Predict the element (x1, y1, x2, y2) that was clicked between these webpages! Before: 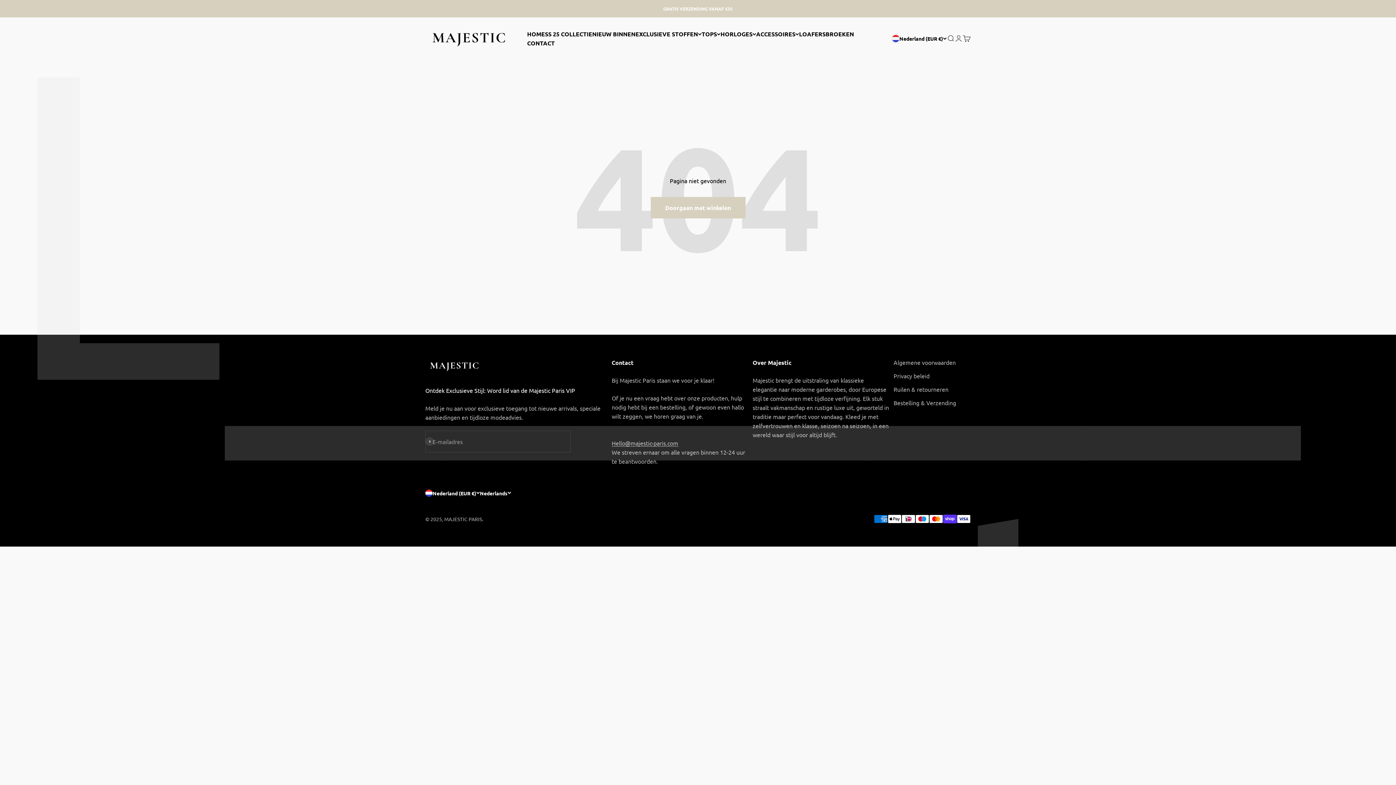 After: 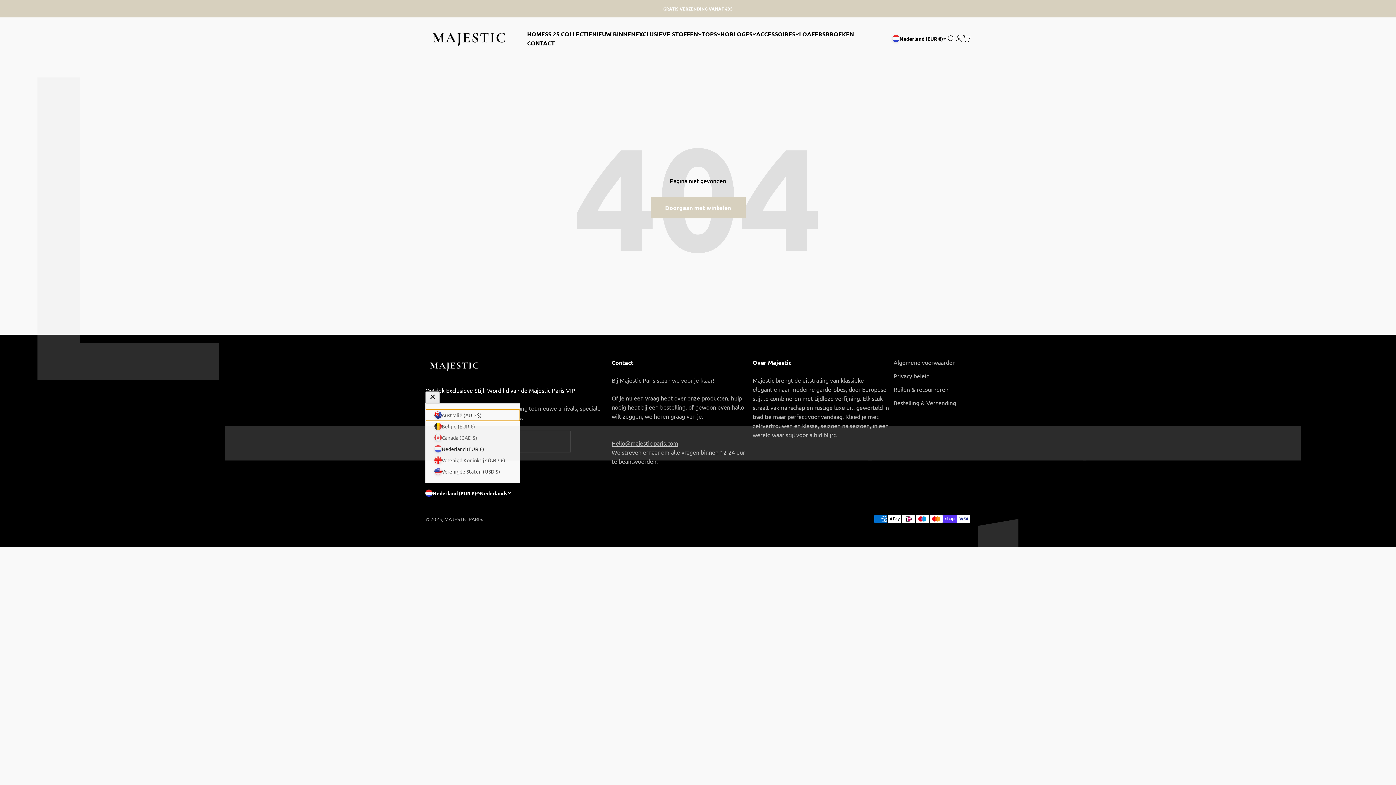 Action: label: Nederland (EUR €) bbox: (425, 489, 480, 497)